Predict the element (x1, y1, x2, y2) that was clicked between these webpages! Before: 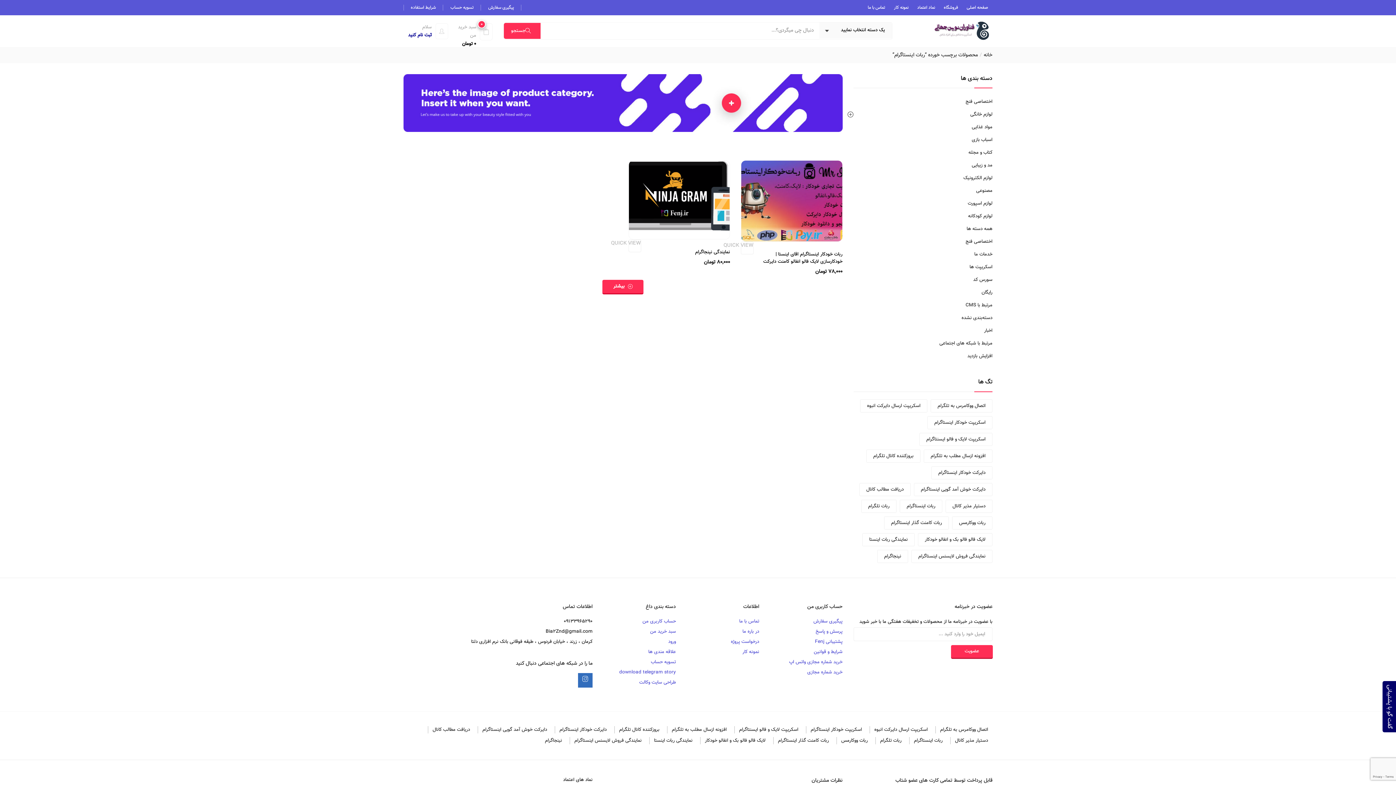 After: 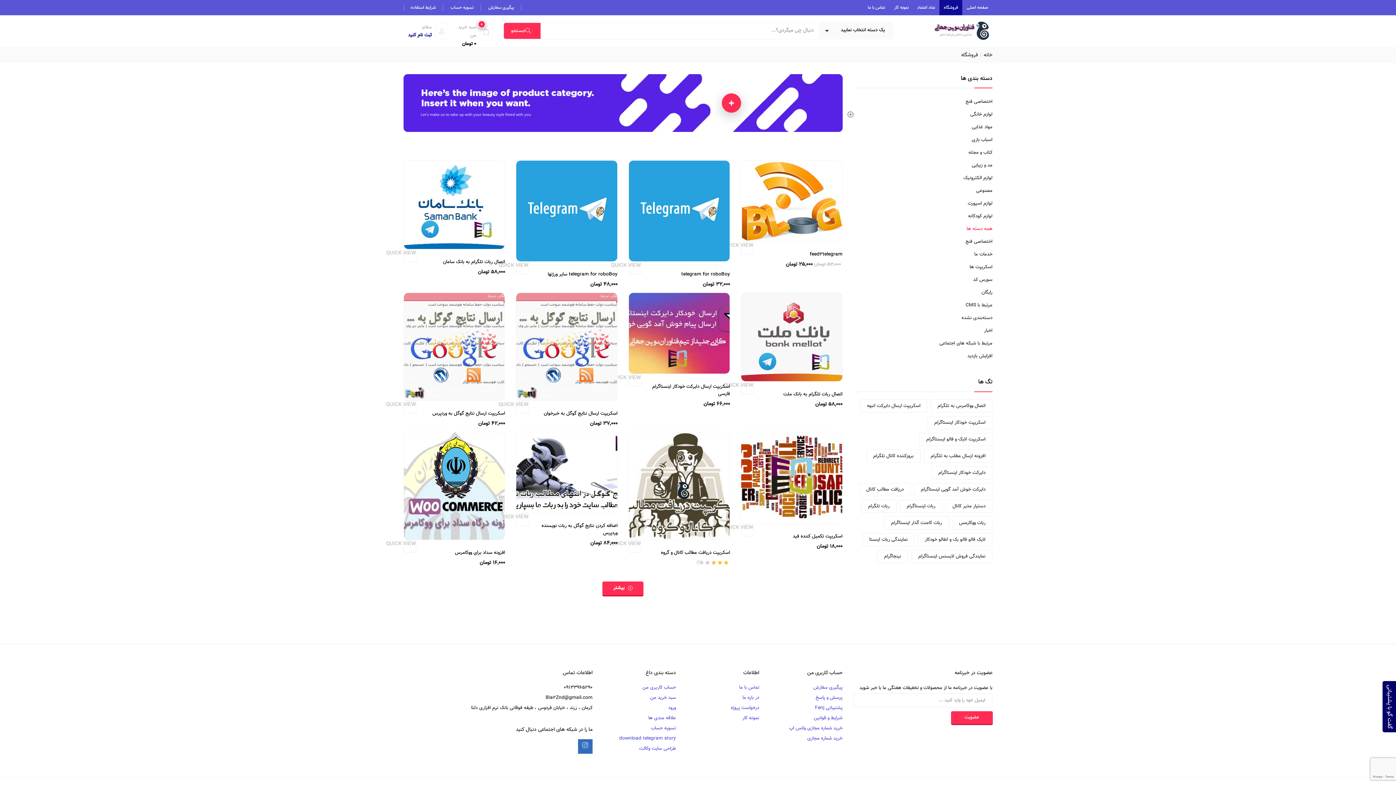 Action: bbox: (853, 222, 992, 235) label: همه دسته ها